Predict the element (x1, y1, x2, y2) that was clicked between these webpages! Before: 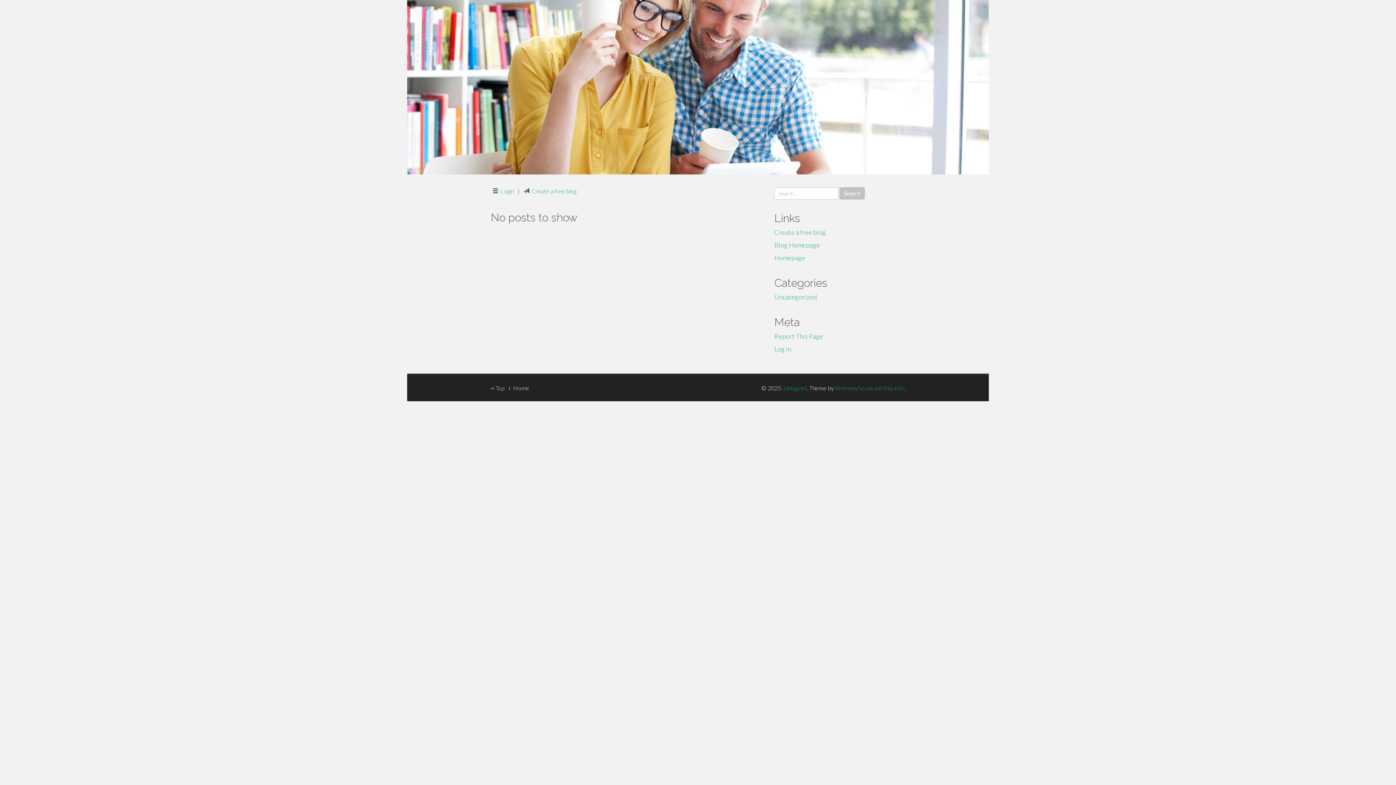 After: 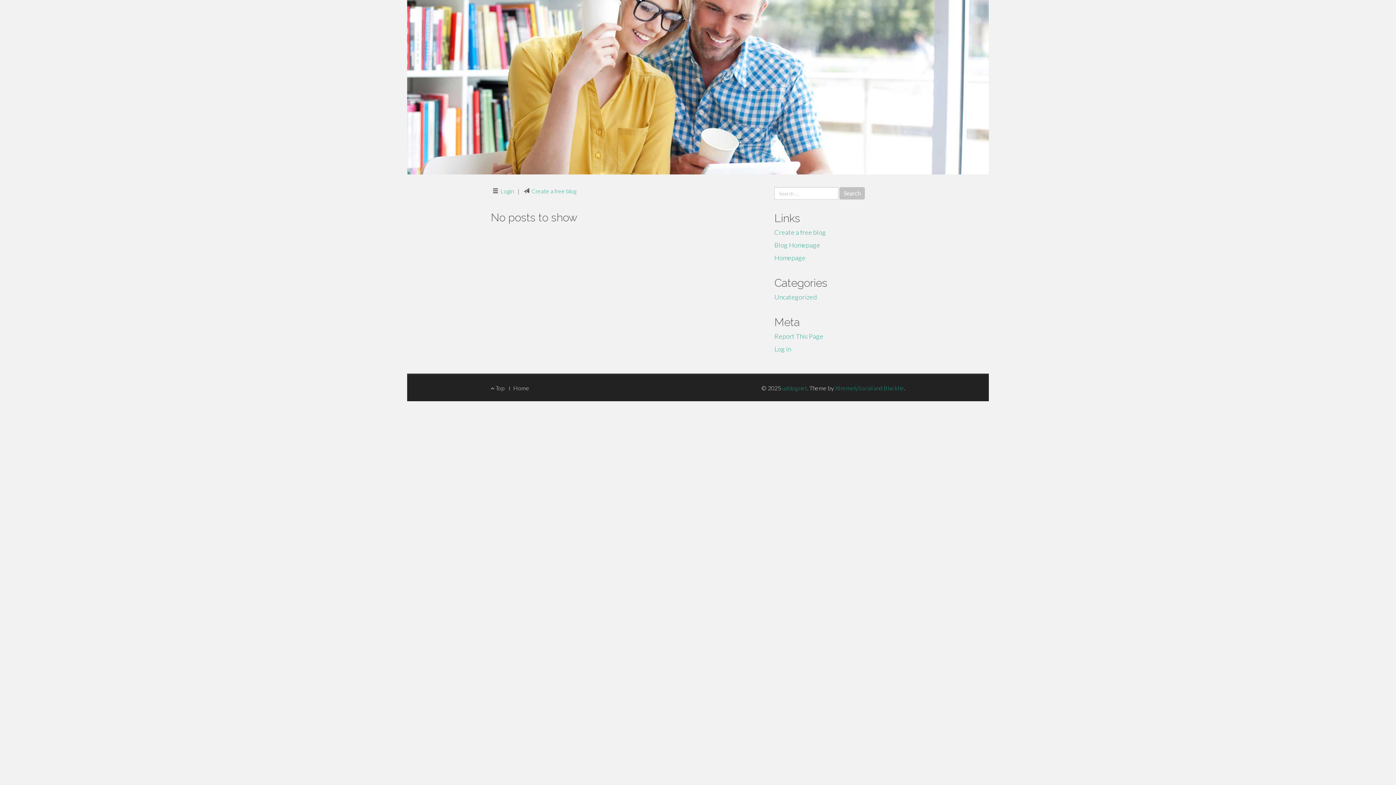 Action: label: Blog Homepage bbox: (774, 241, 820, 249)